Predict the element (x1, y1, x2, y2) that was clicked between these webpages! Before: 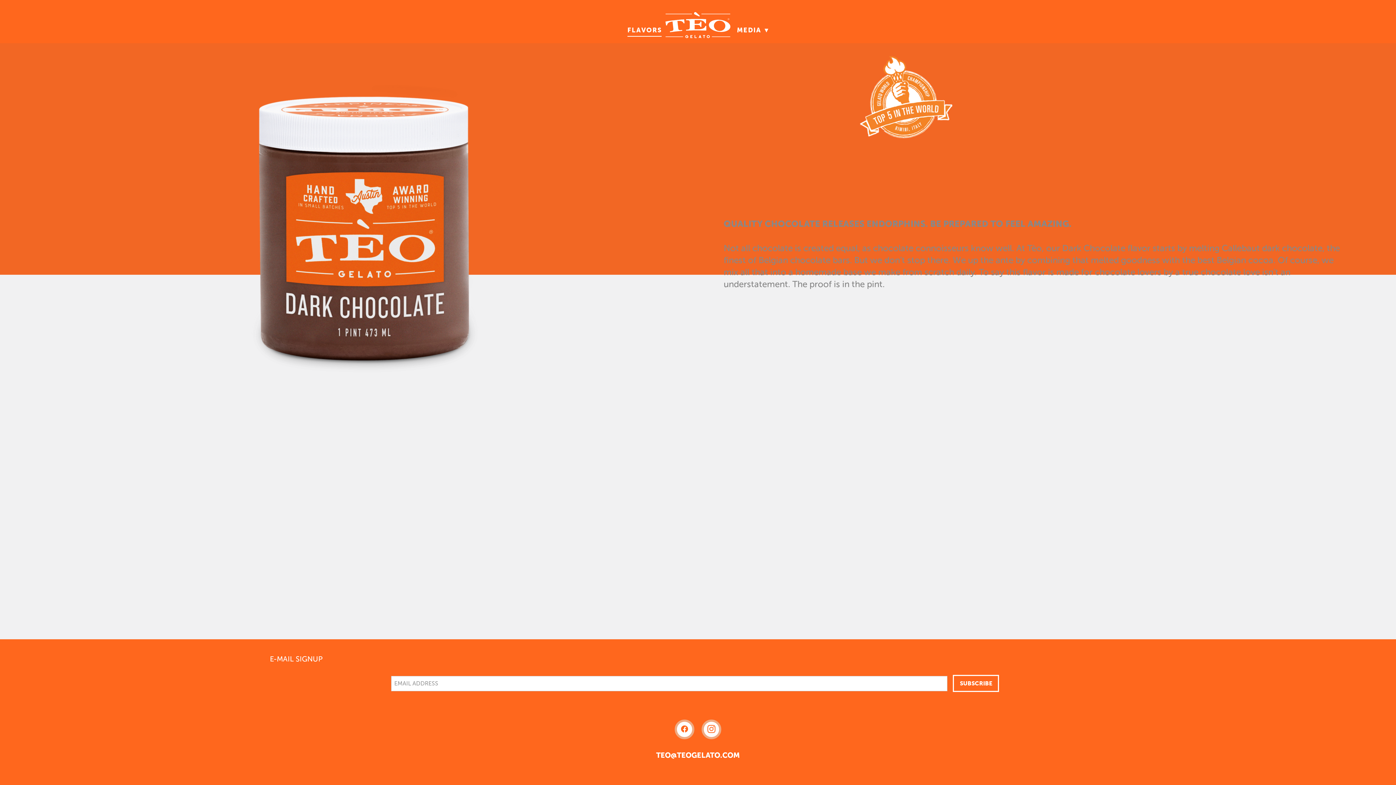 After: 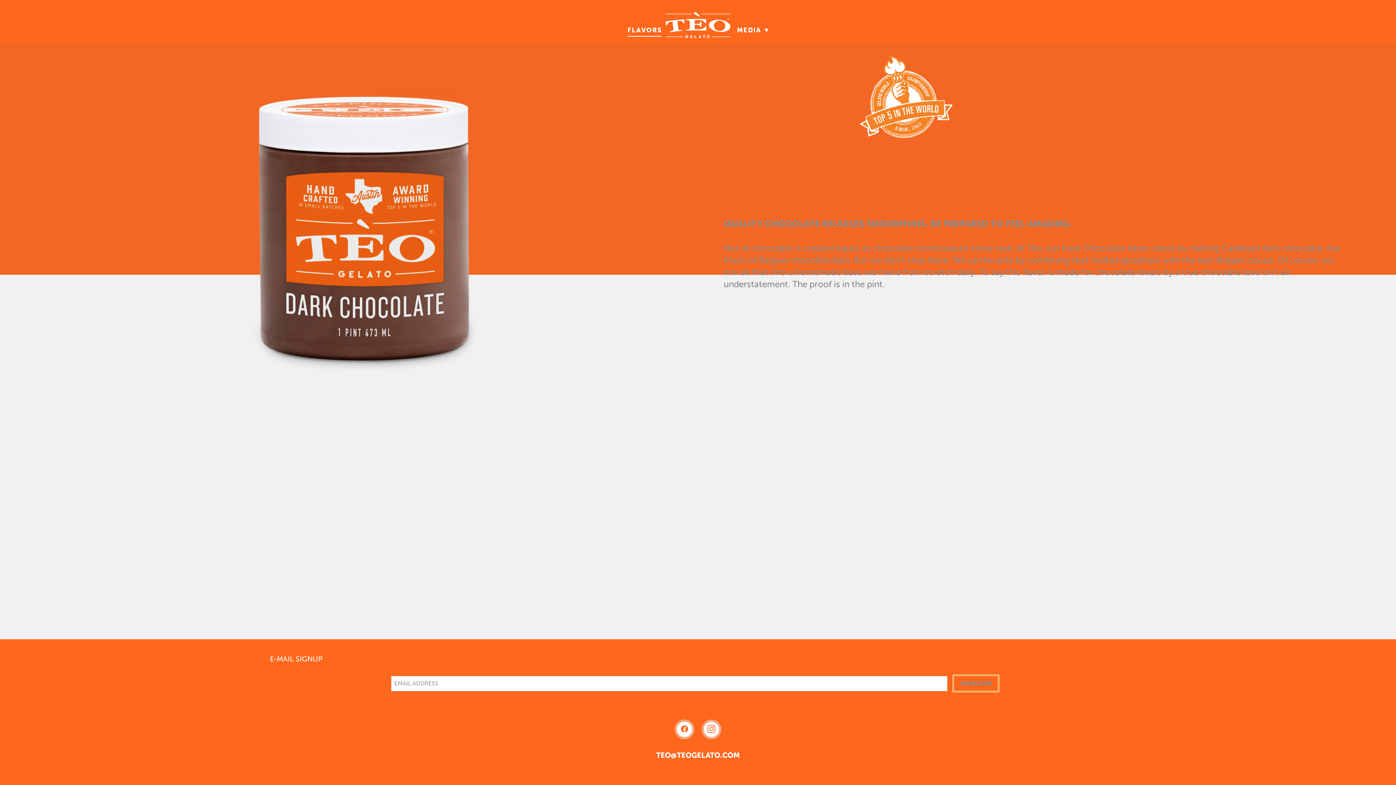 Action: bbox: (953, 675, 999, 692) label: SUBSCRIBE